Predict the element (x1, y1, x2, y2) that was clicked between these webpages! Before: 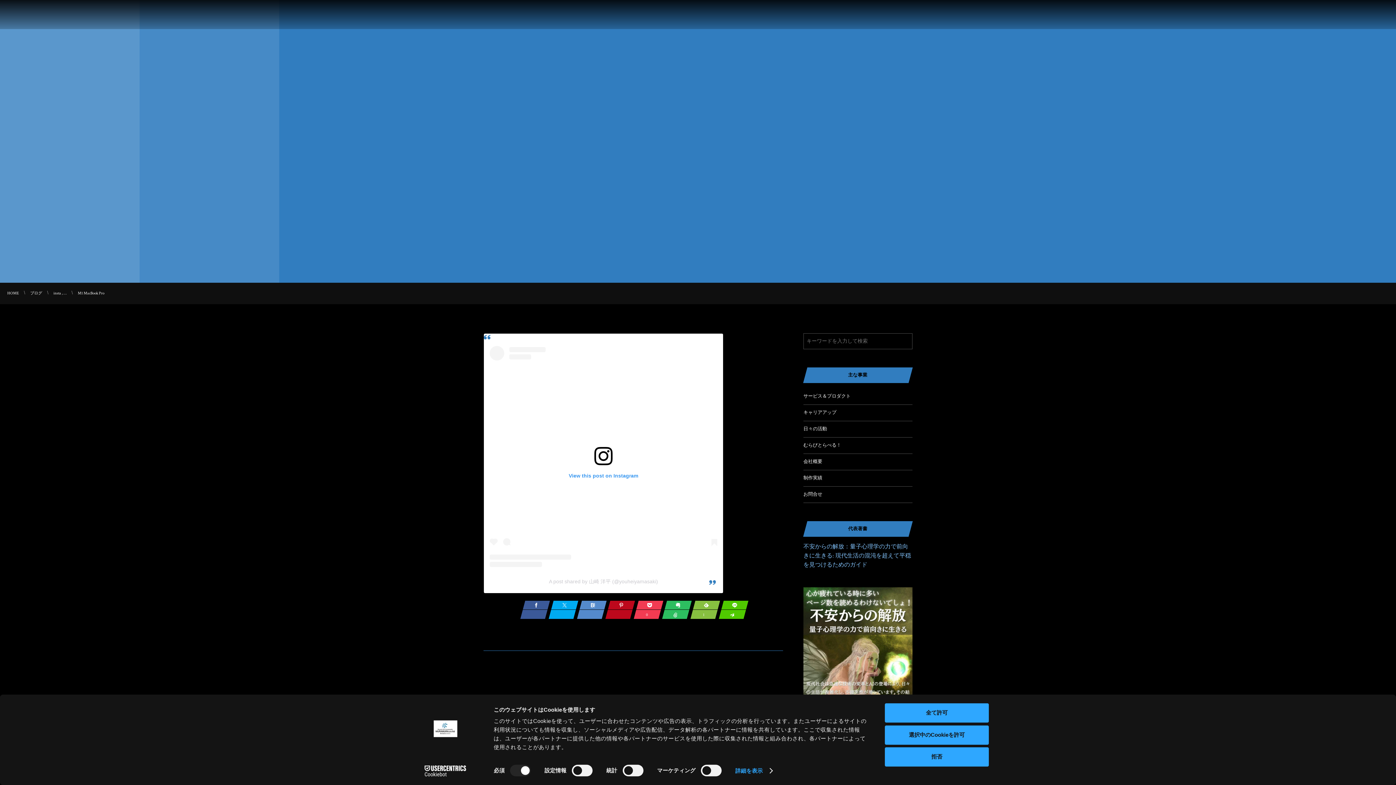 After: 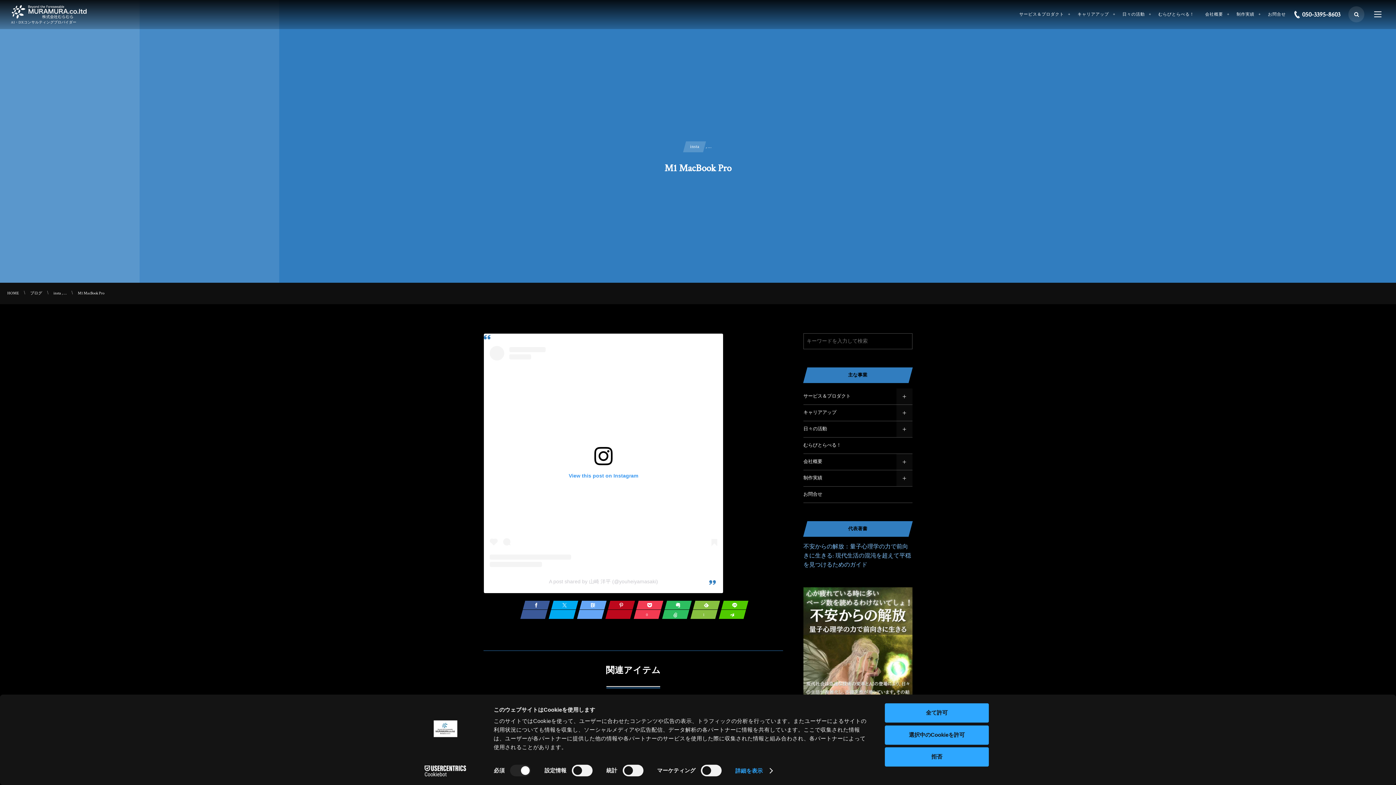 Action: bbox: (576, 606, 605, 620)